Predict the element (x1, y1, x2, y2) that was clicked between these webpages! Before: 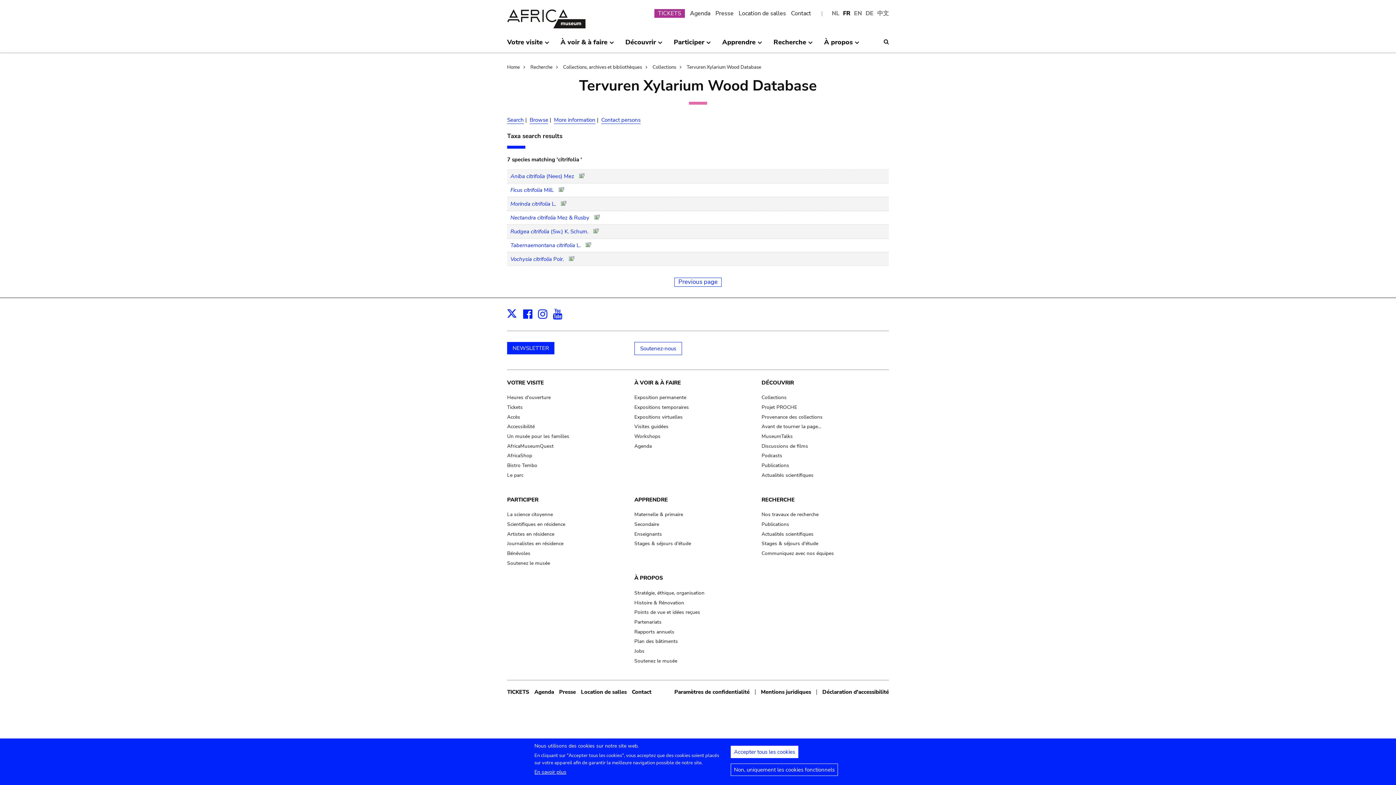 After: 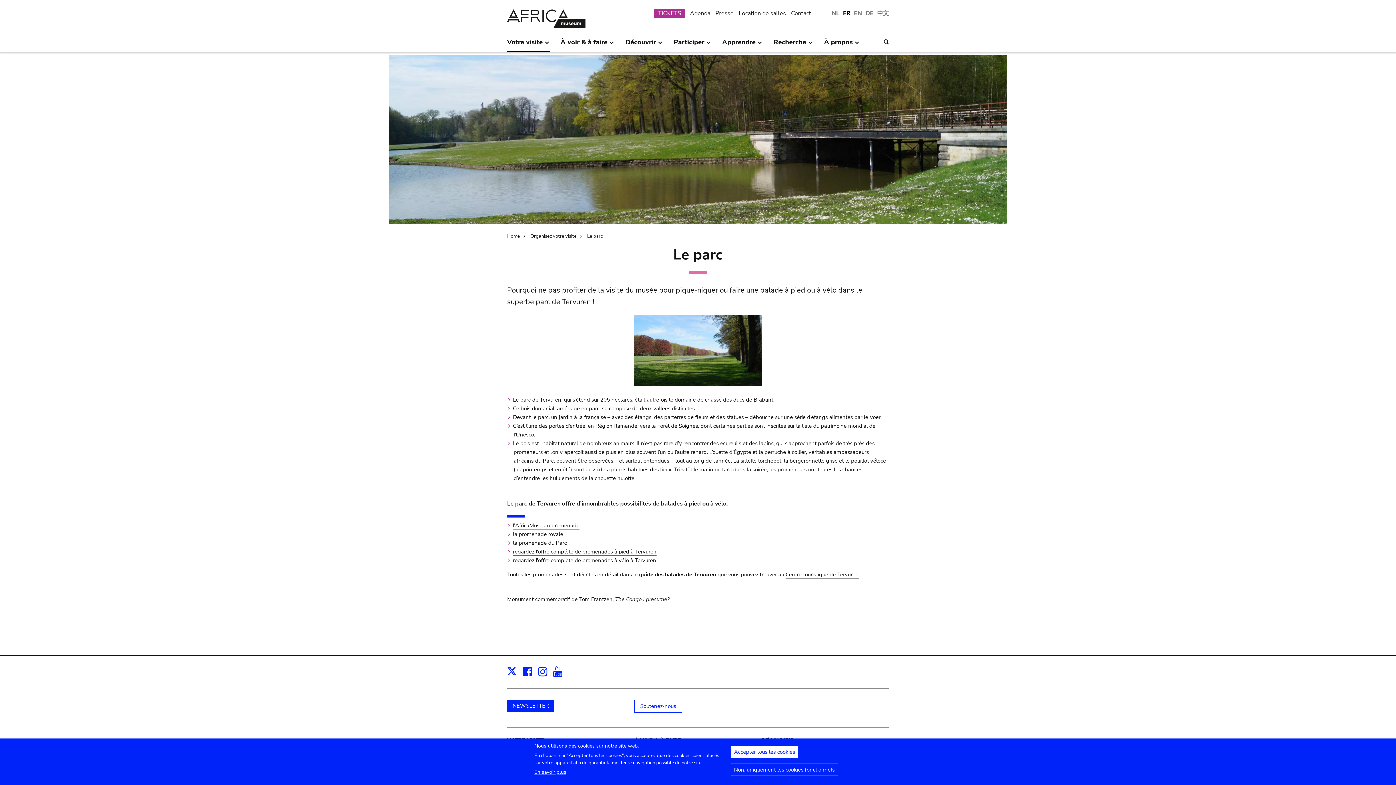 Action: bbox: (507, 471, 523, 478) label: Le parc